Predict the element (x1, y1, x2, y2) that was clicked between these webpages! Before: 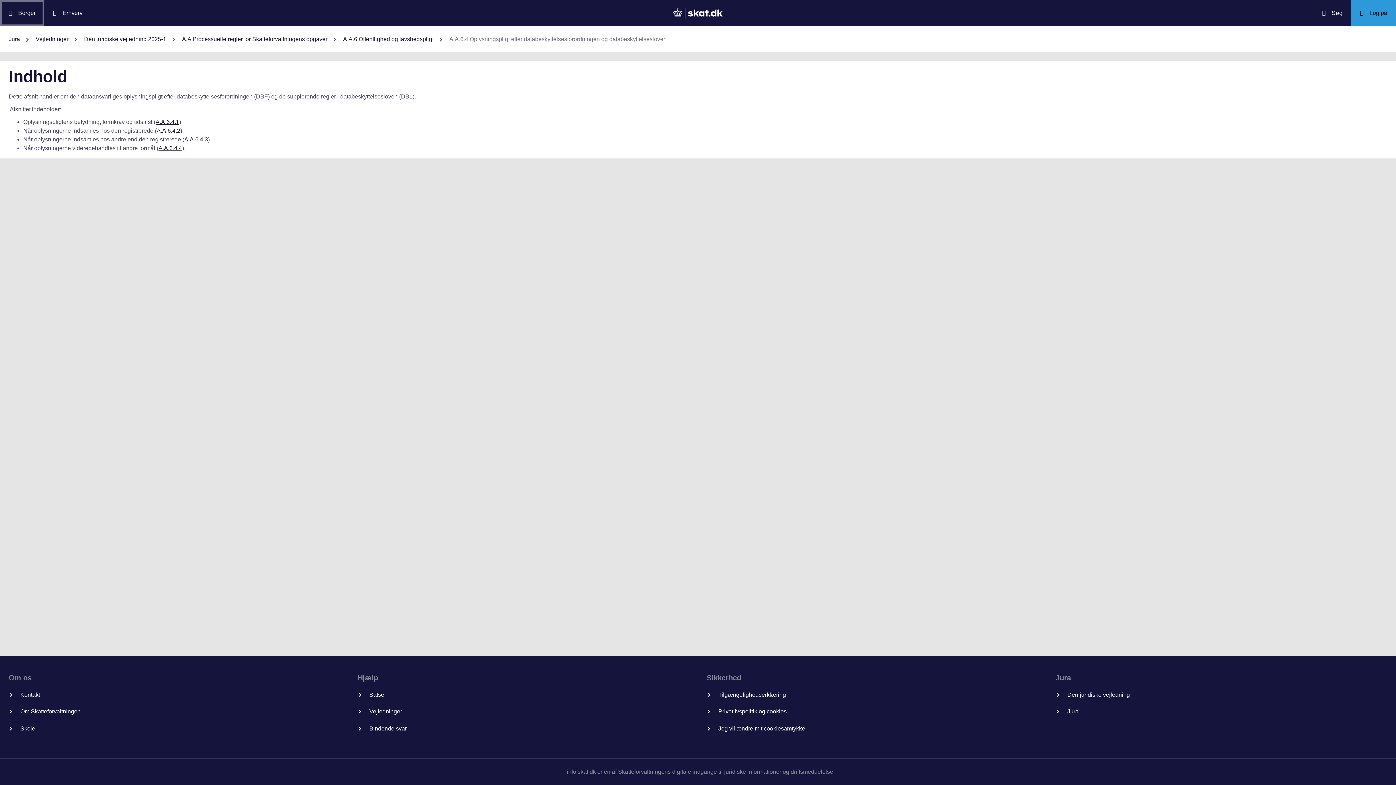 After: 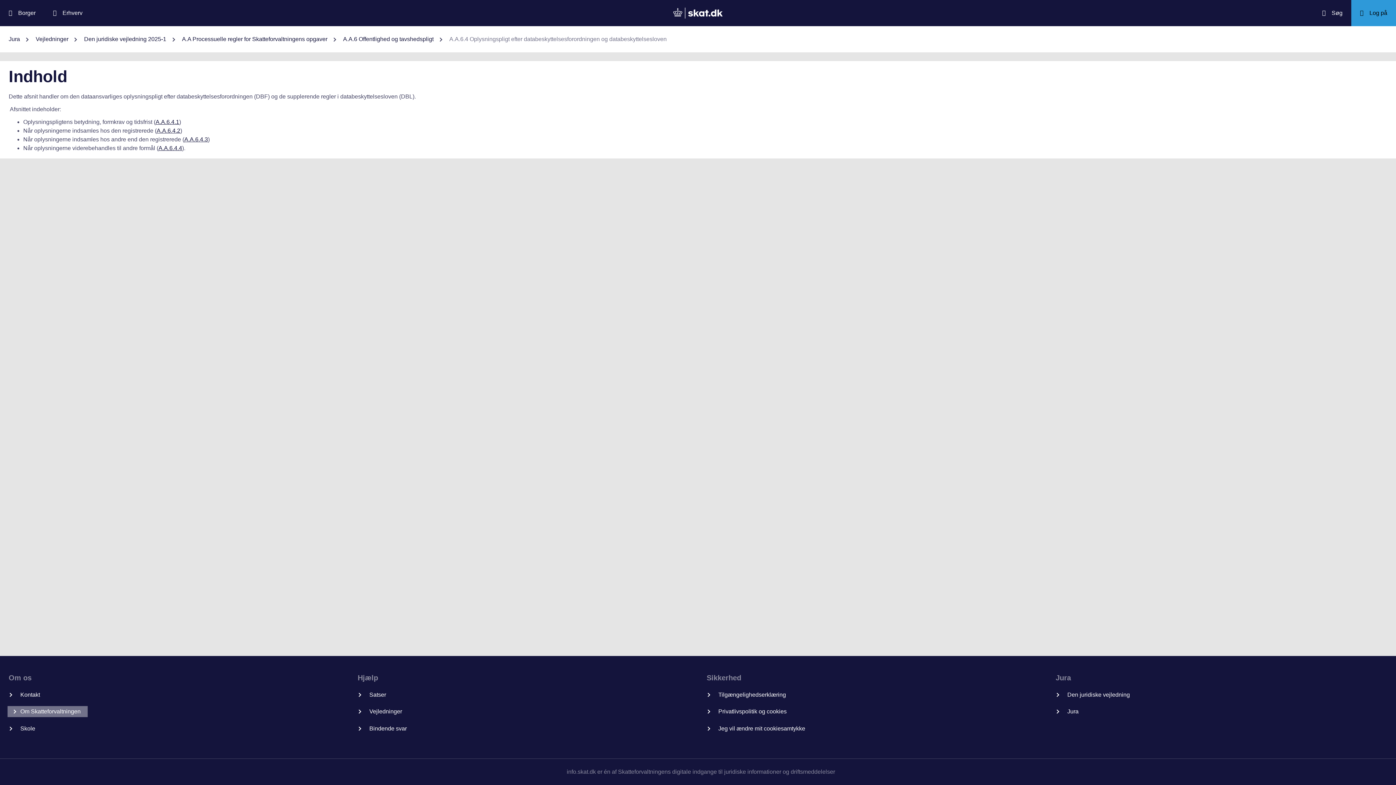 Action: bbox: (8, 707, 86, 716) label: Om Skatteforvaltningen